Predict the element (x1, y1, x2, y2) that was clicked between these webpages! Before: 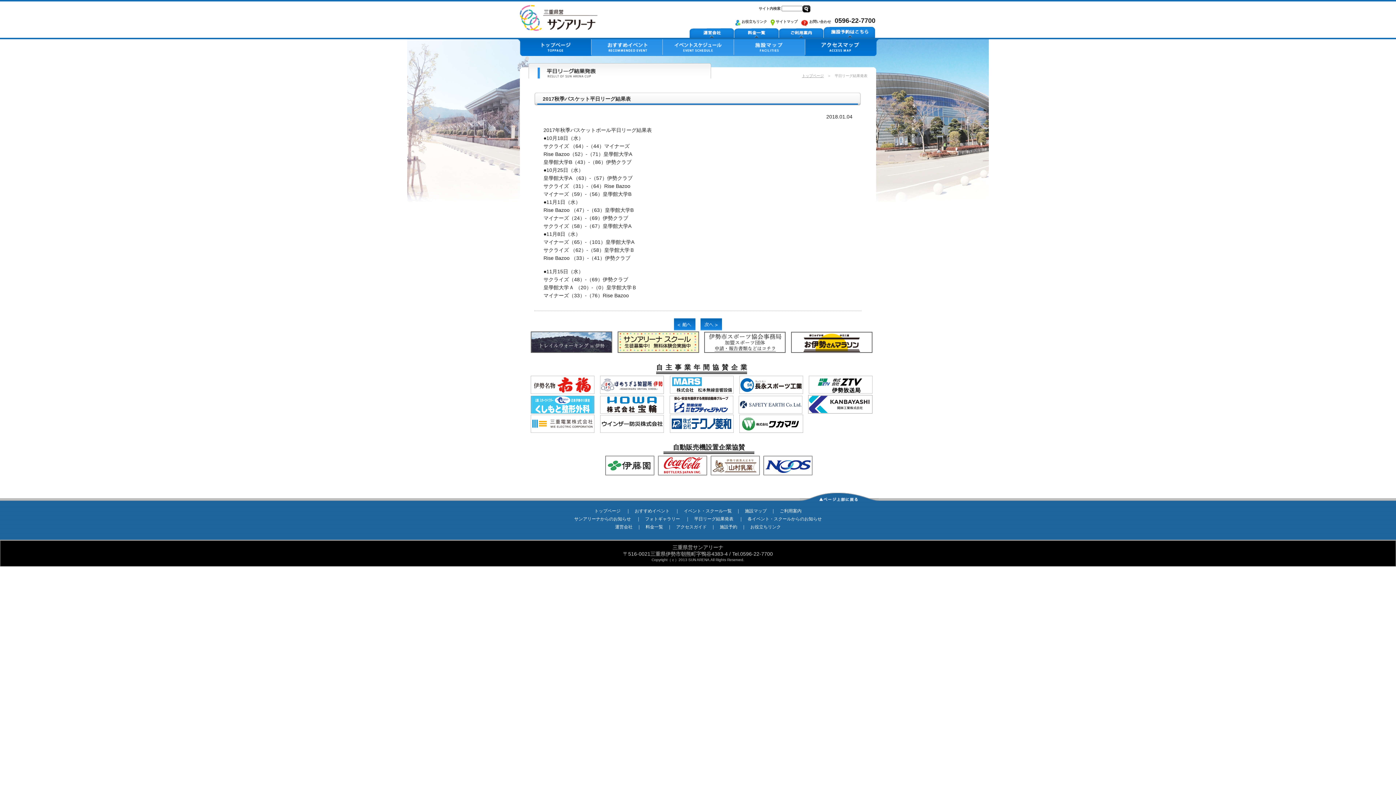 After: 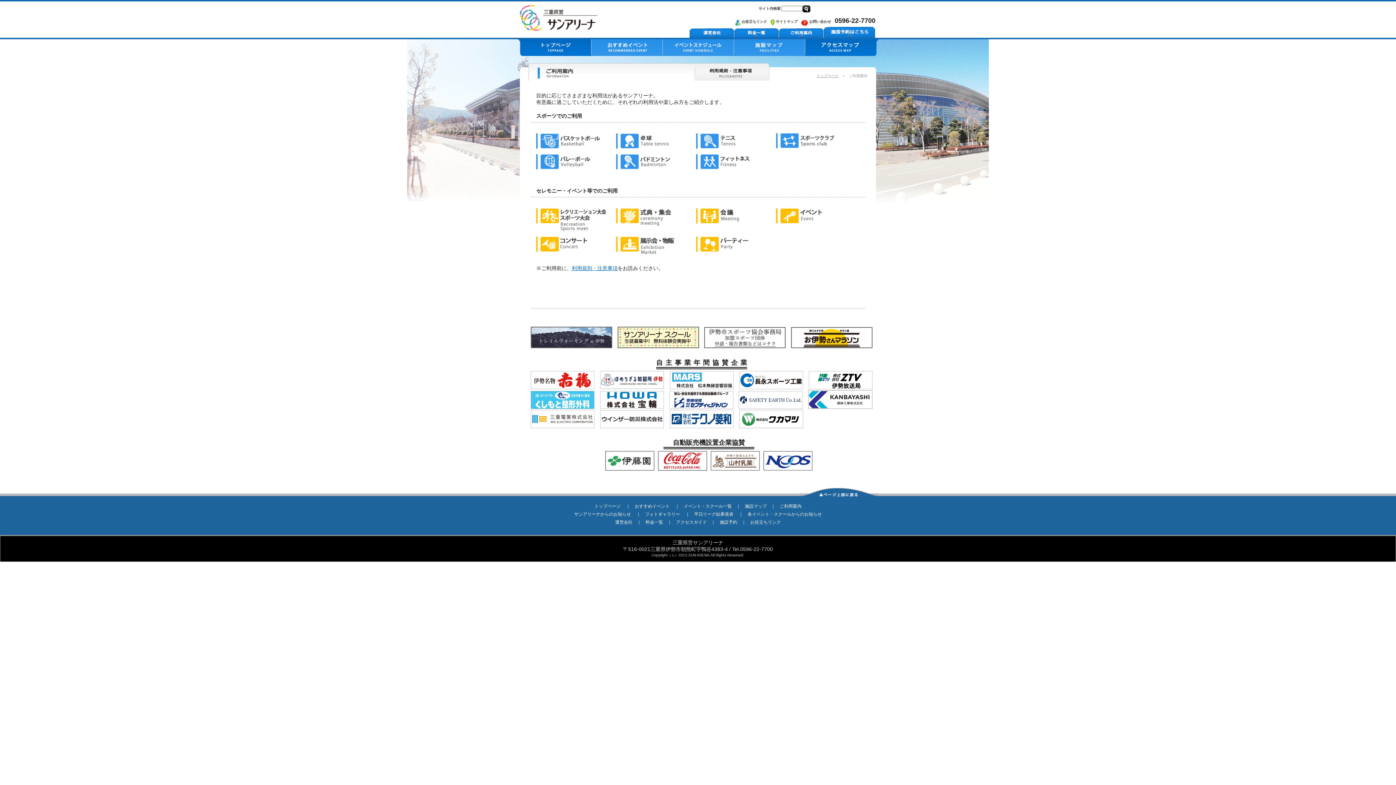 Action: label: ご利用案内 bbox: (780, 508, 801, 513)